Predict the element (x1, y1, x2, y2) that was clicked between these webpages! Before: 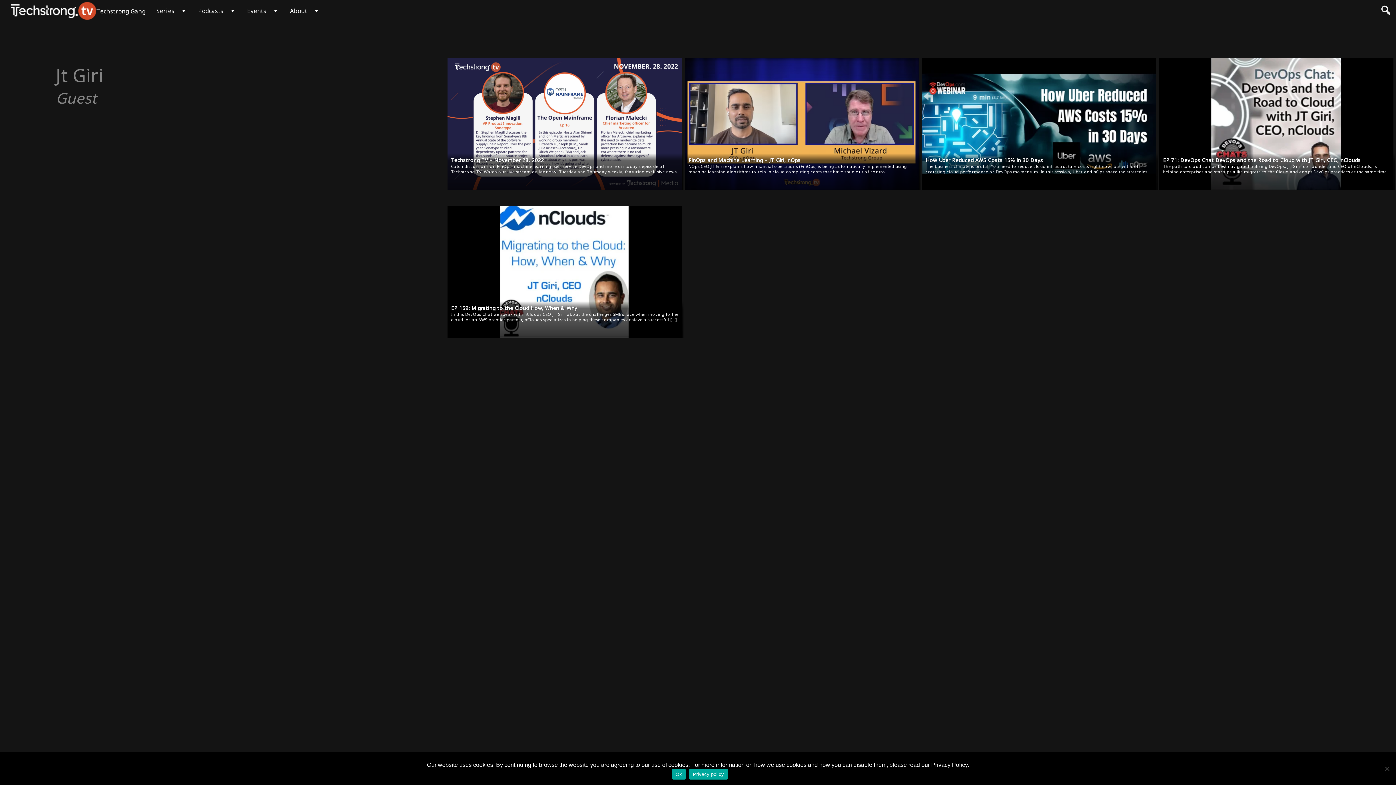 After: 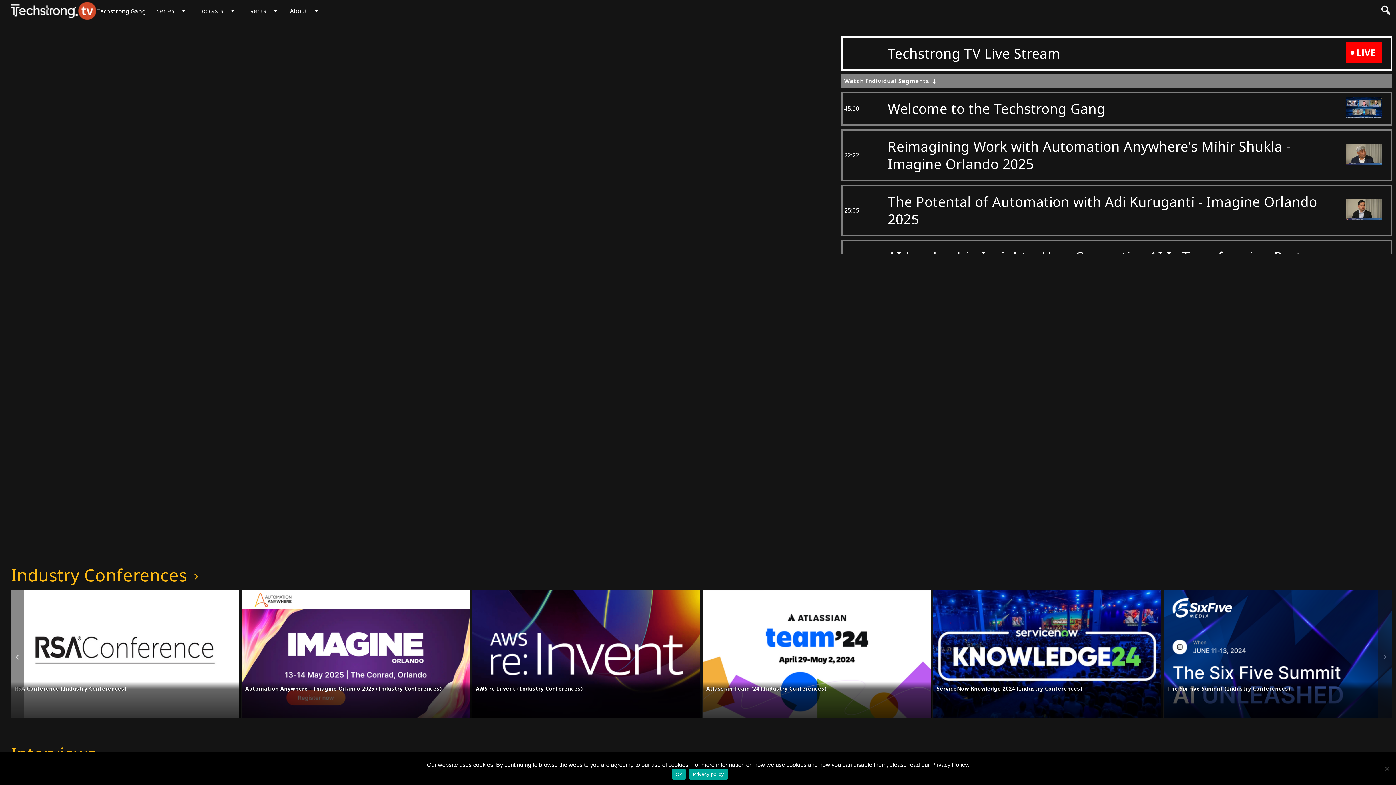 Action: bbox: (0, 0, 90, 21)